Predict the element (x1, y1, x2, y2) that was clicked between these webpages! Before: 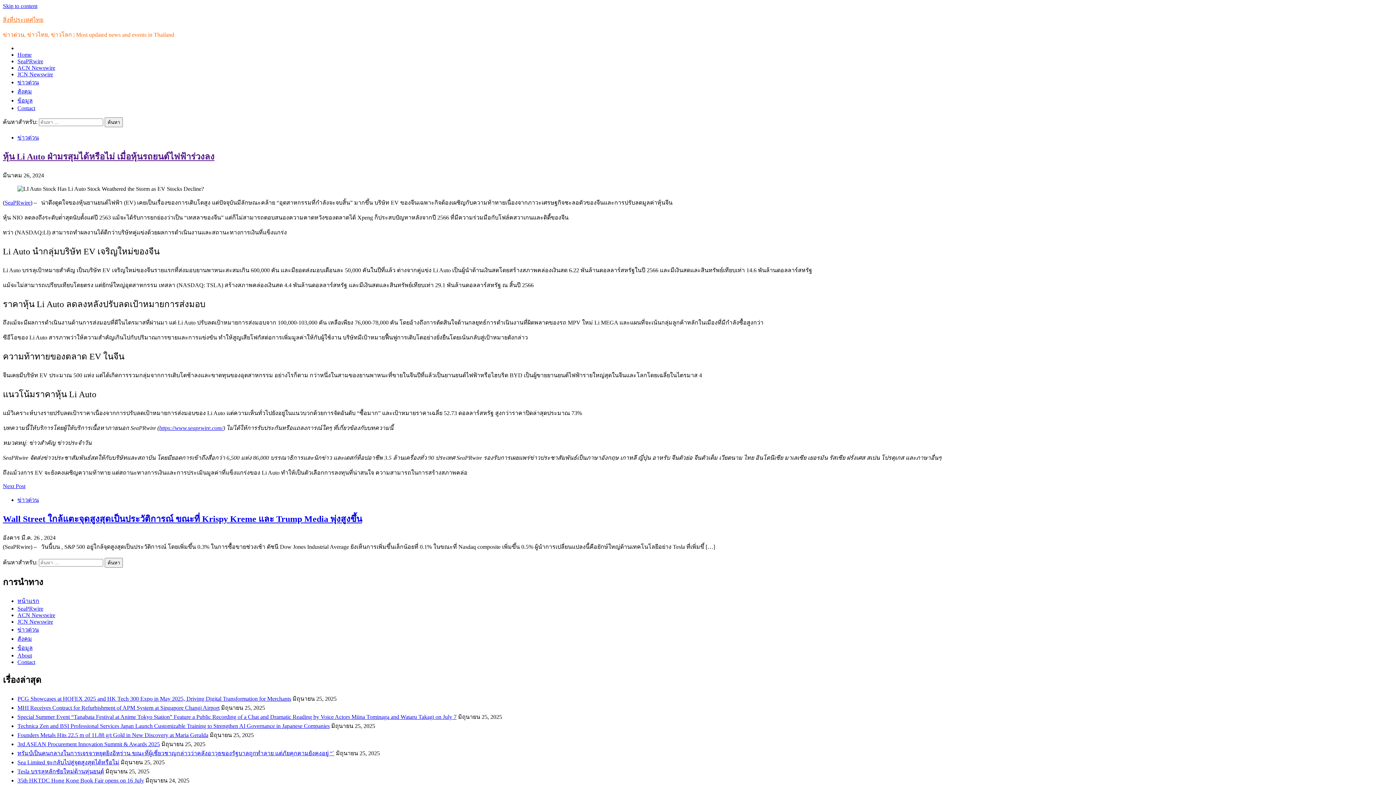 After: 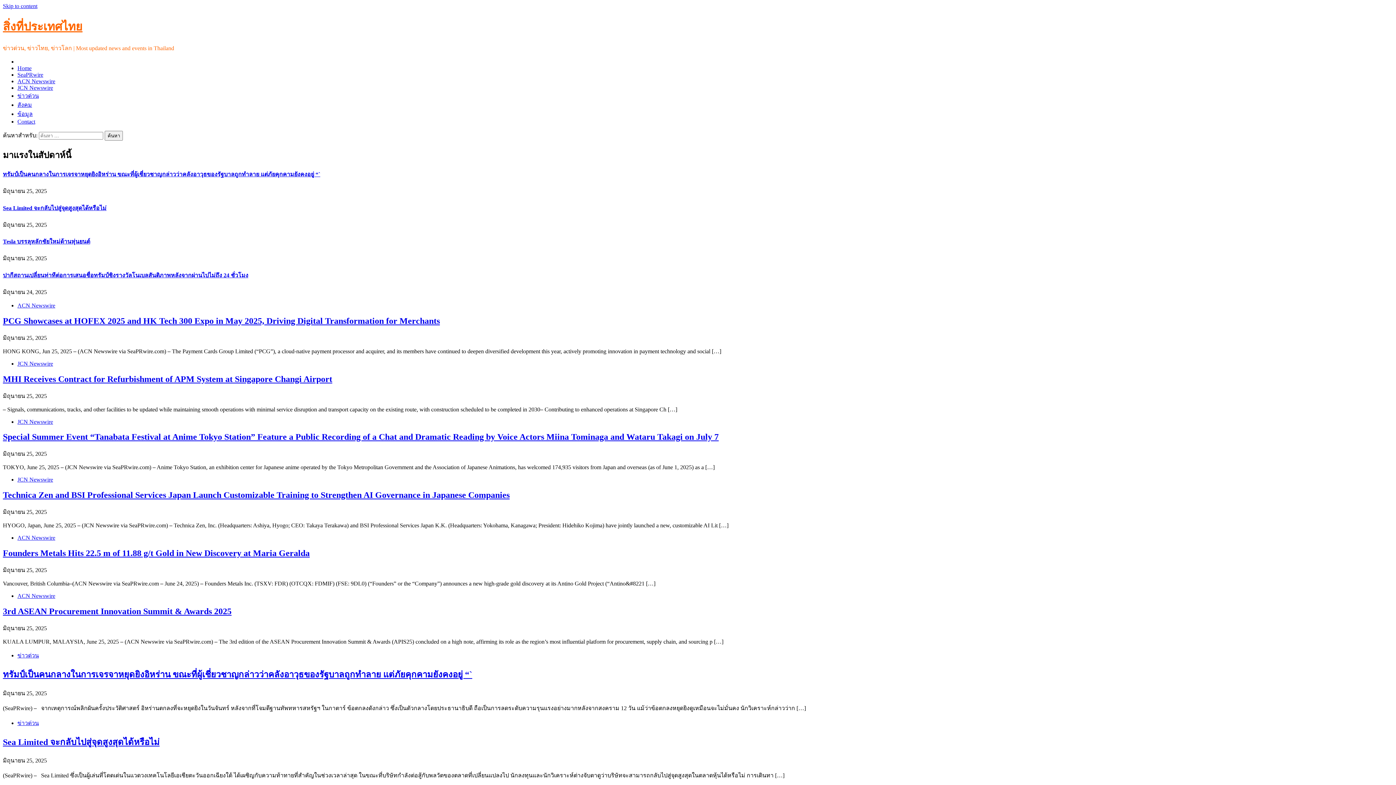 Action: label: สิ่งที่ประเทศไทย bbox: (2, 16, 43, 22)